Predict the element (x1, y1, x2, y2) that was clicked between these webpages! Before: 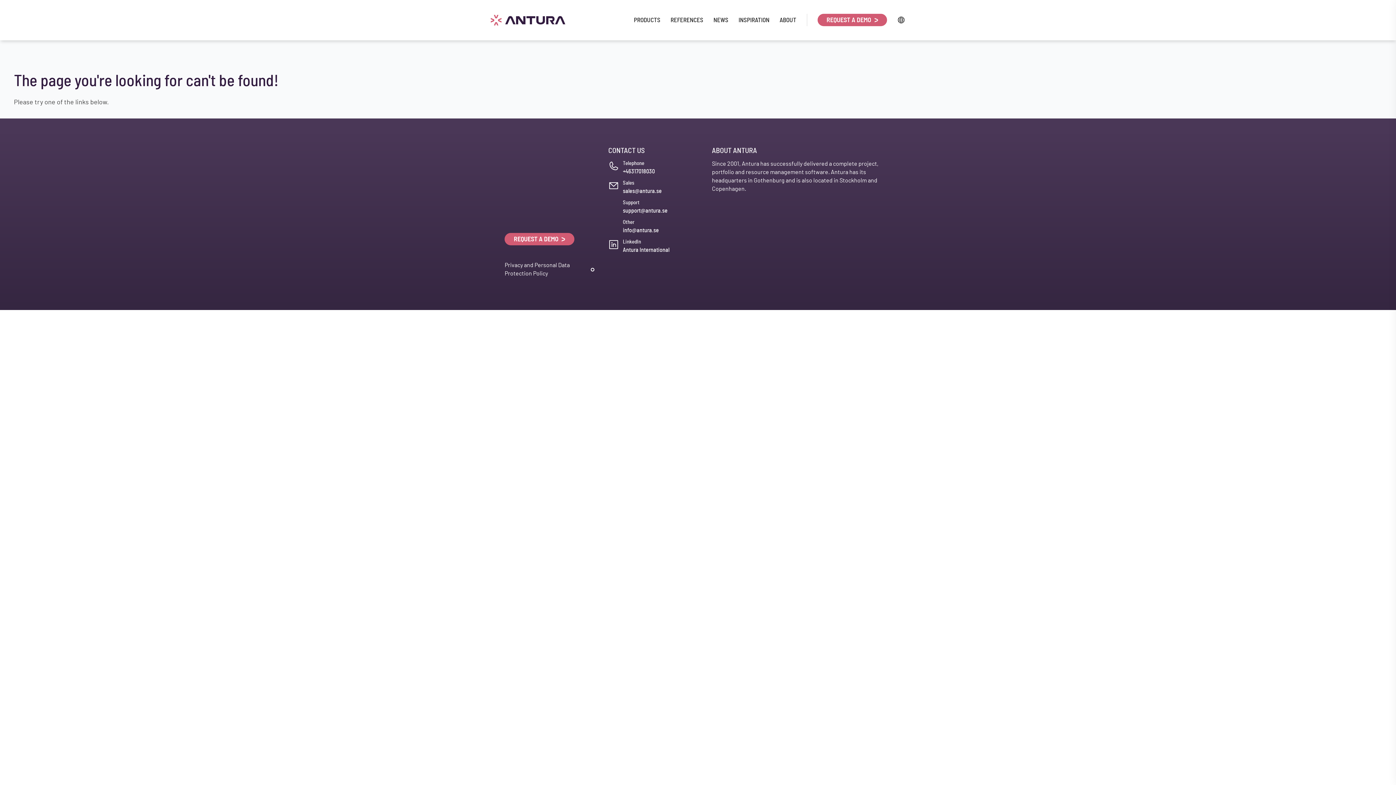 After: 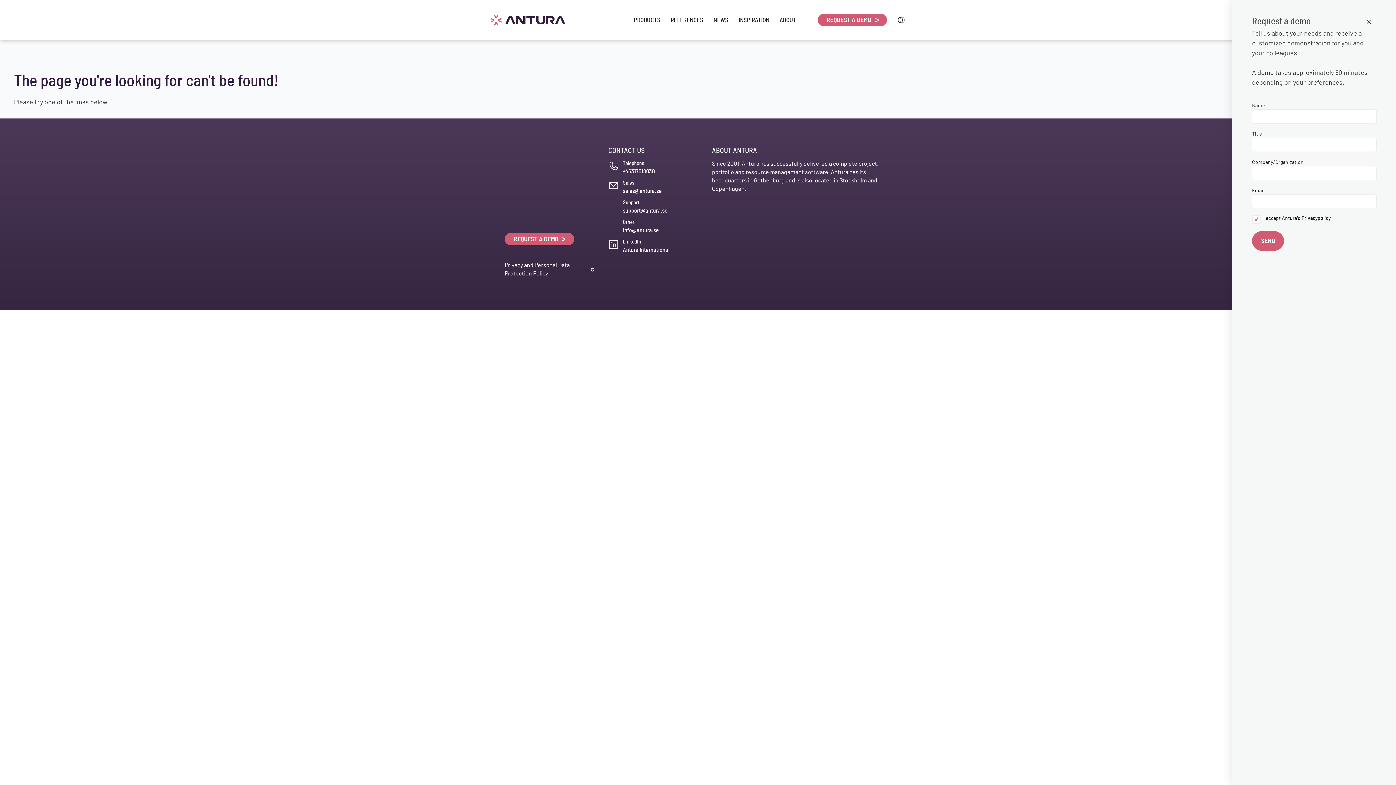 Action: label: REQUEST A DEMO  bbox: (817, 13, 887, 26)